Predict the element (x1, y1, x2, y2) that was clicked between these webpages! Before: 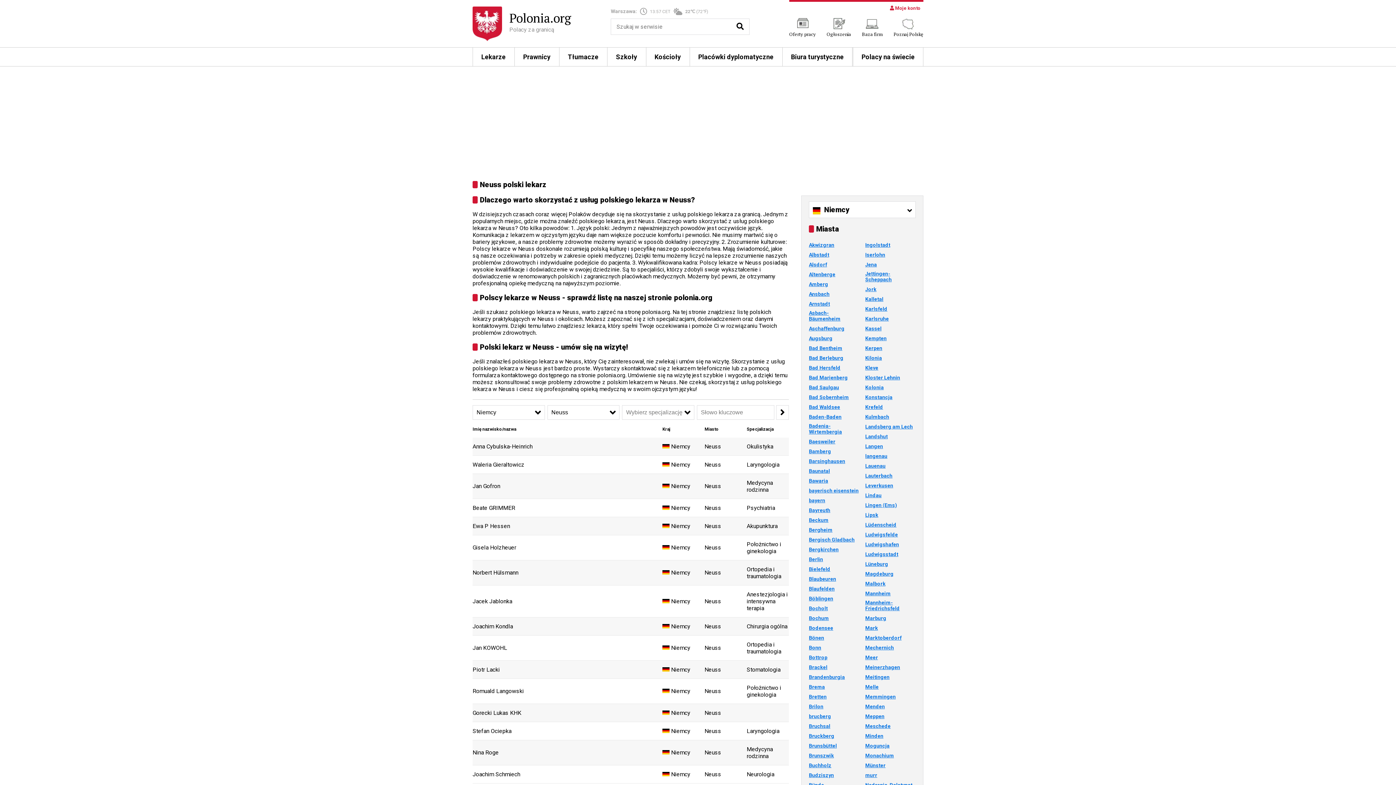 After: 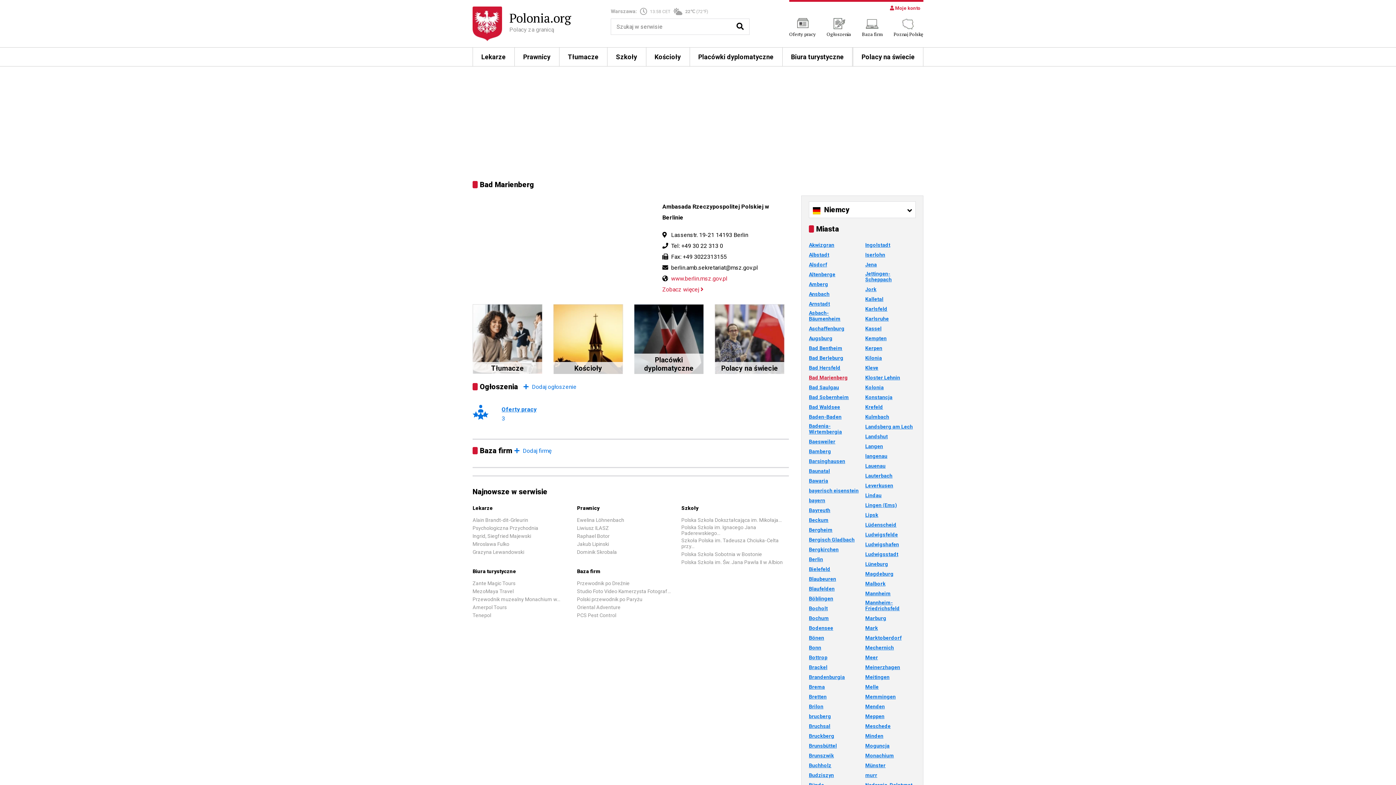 Action: bbox: (809, 374, 848, 380) label: Bad Marienberg